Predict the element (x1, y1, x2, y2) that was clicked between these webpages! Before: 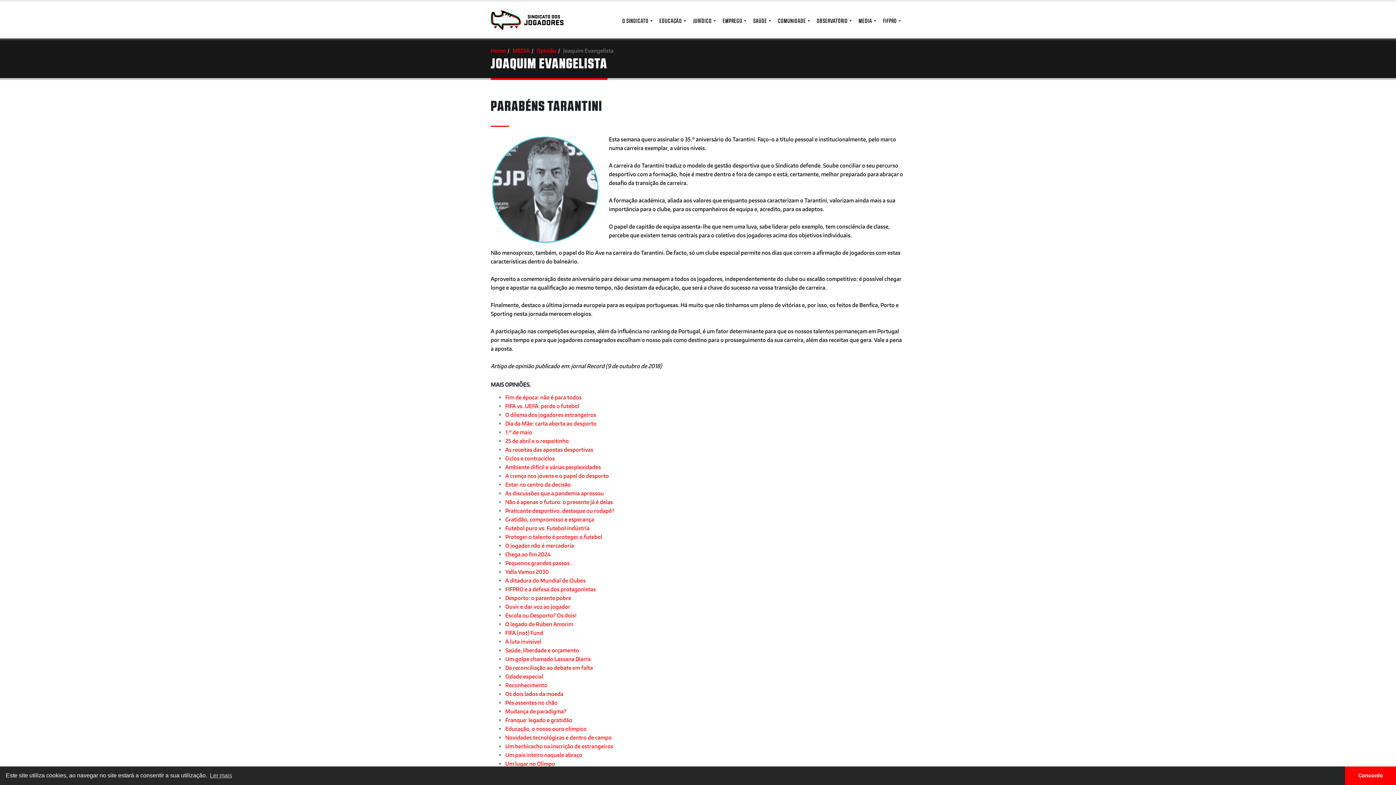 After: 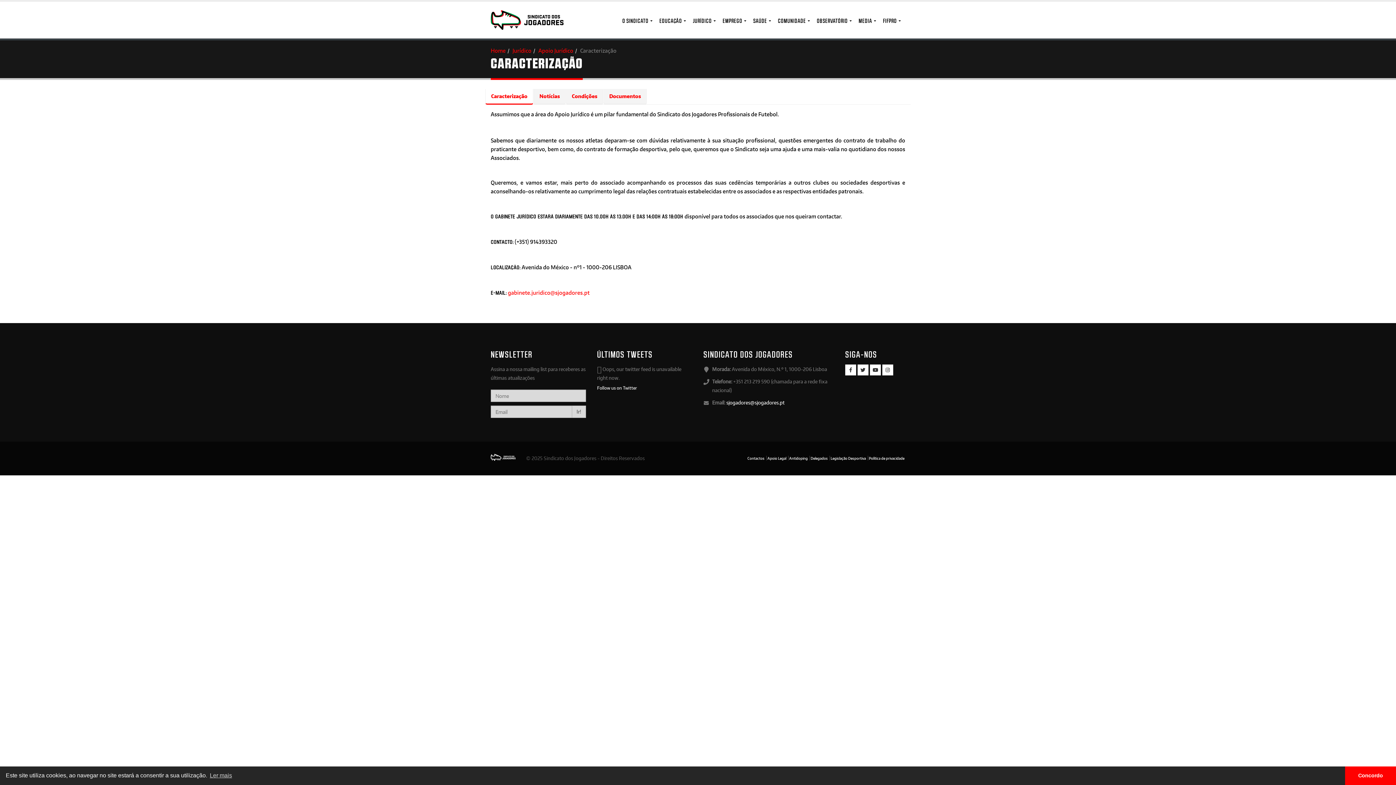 Action: label: JURÍDICO bbox: (691, 13, 720, 28)